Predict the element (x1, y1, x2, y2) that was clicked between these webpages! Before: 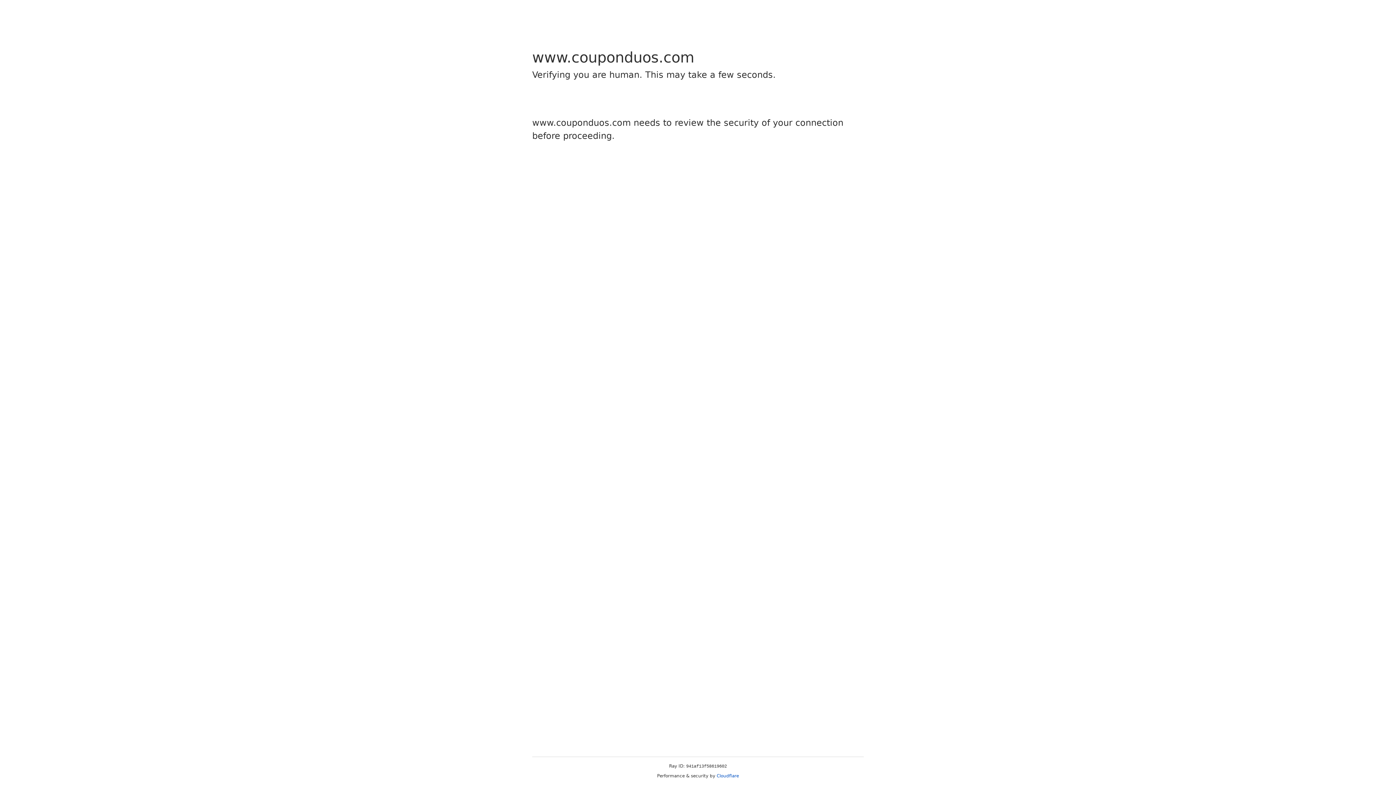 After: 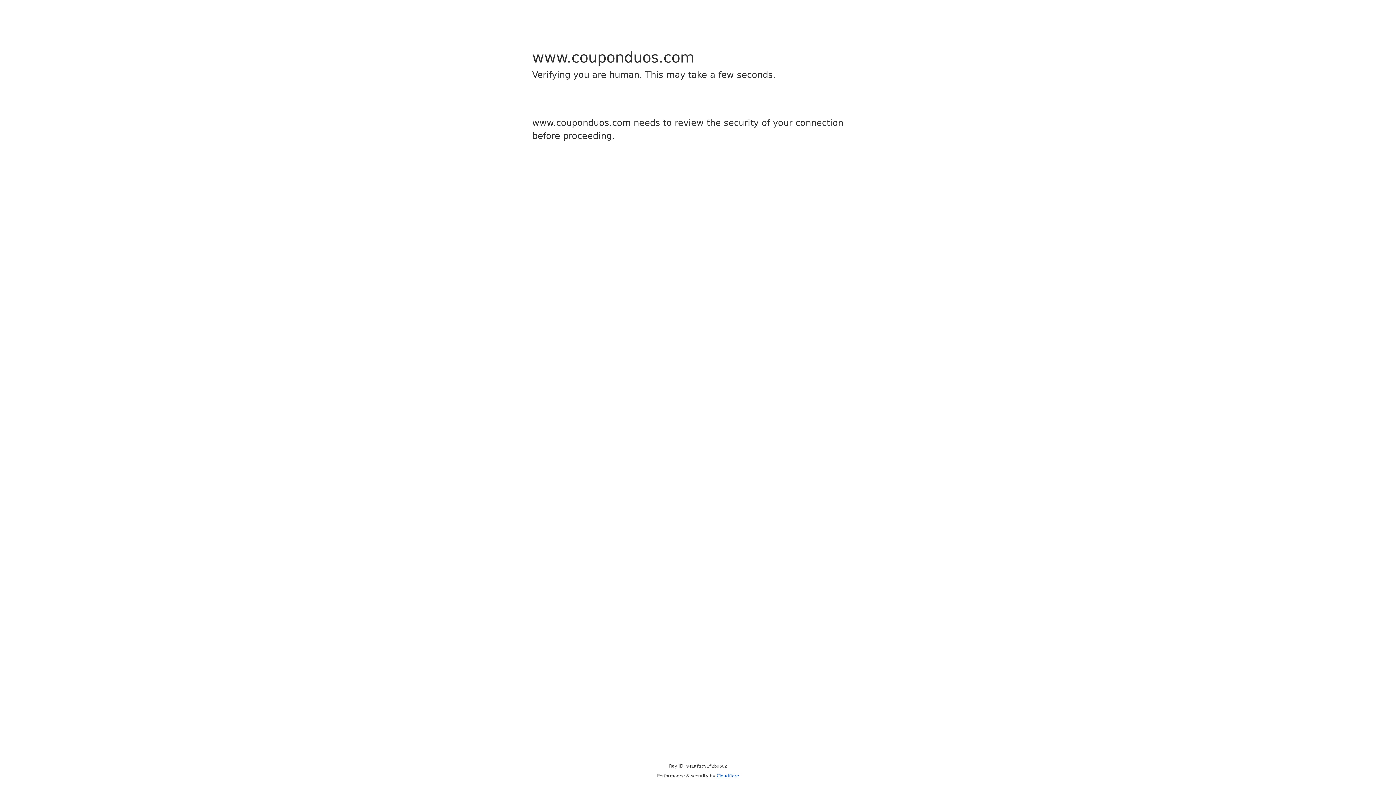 Action: label: Cloudflare bbox: (716, 773, 739, 778)